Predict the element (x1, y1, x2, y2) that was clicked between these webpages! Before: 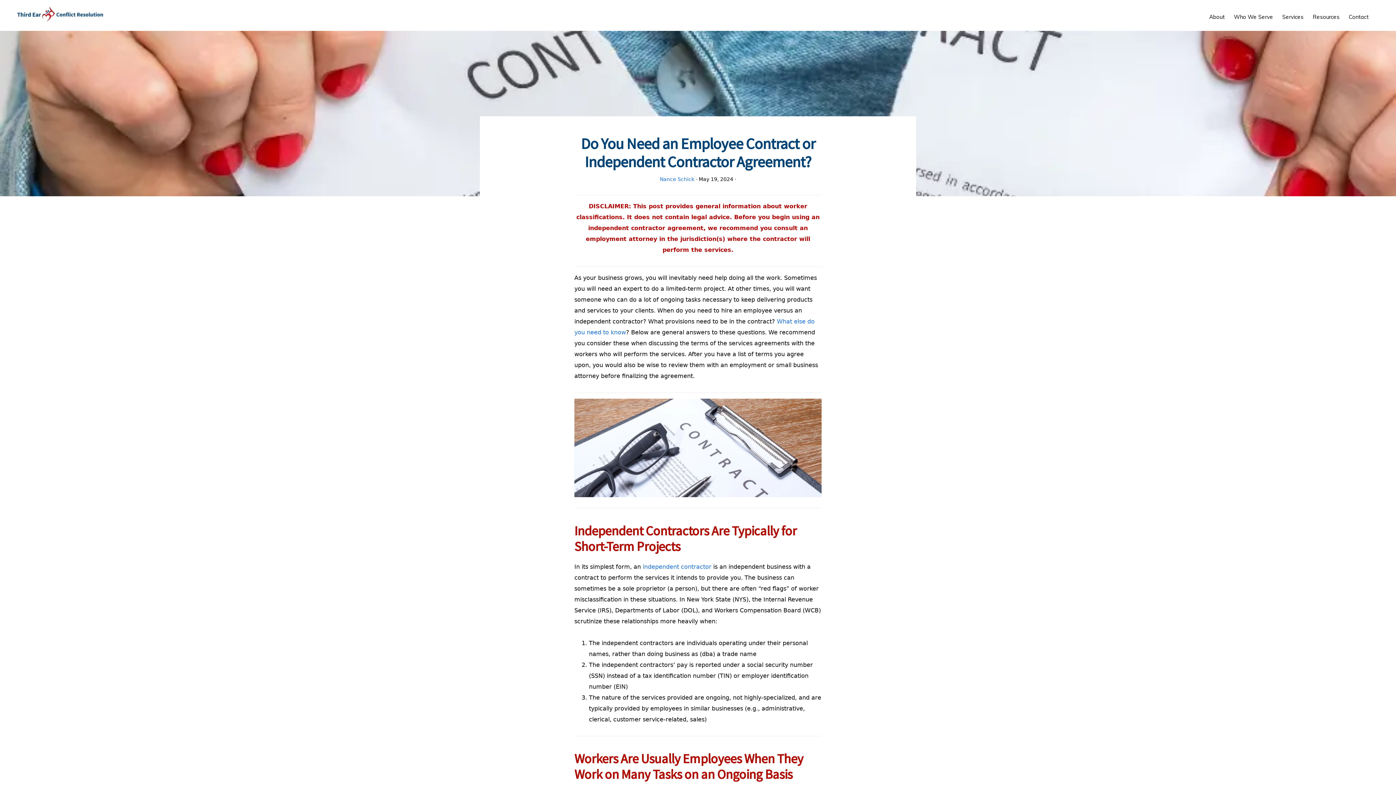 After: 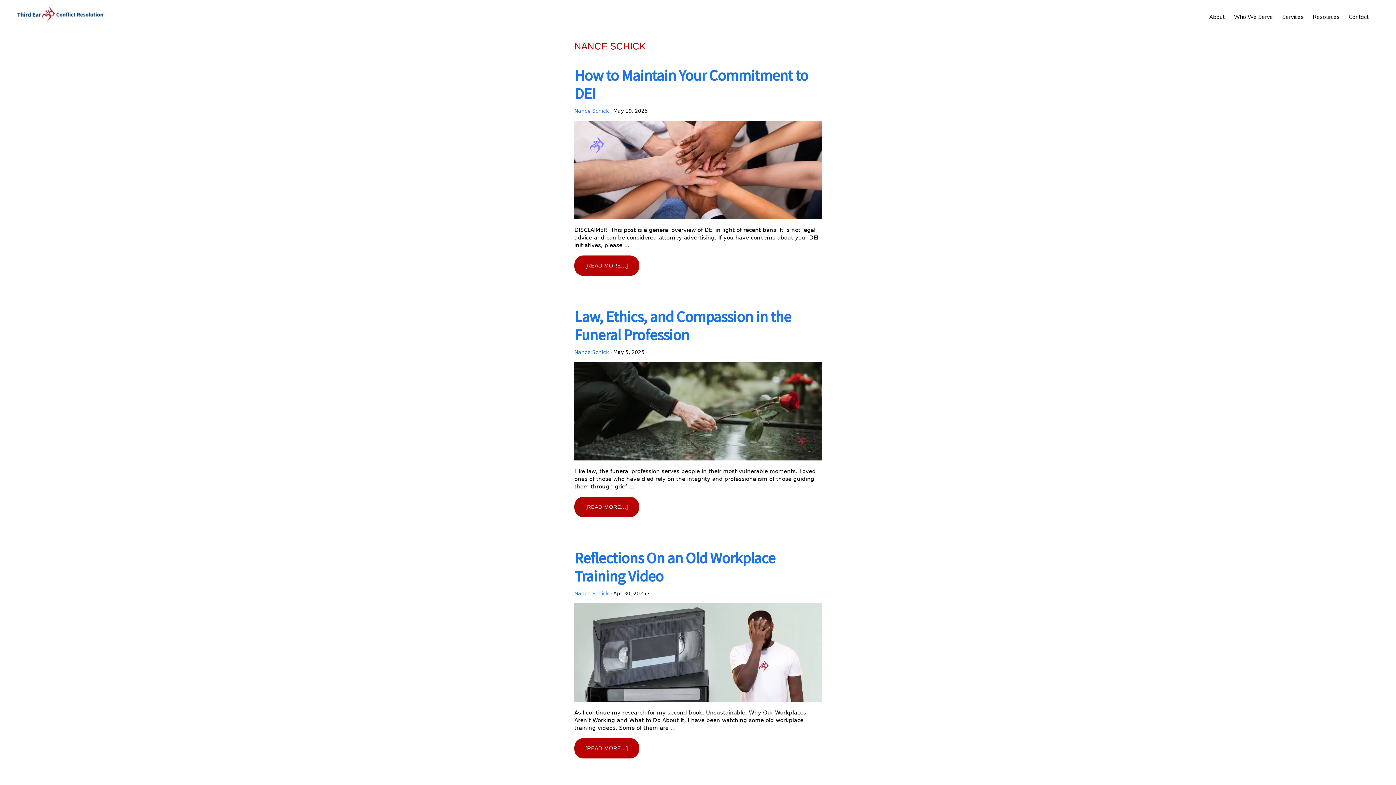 Action: bbox: (660, 176, 694, 182) label: Nance Schick